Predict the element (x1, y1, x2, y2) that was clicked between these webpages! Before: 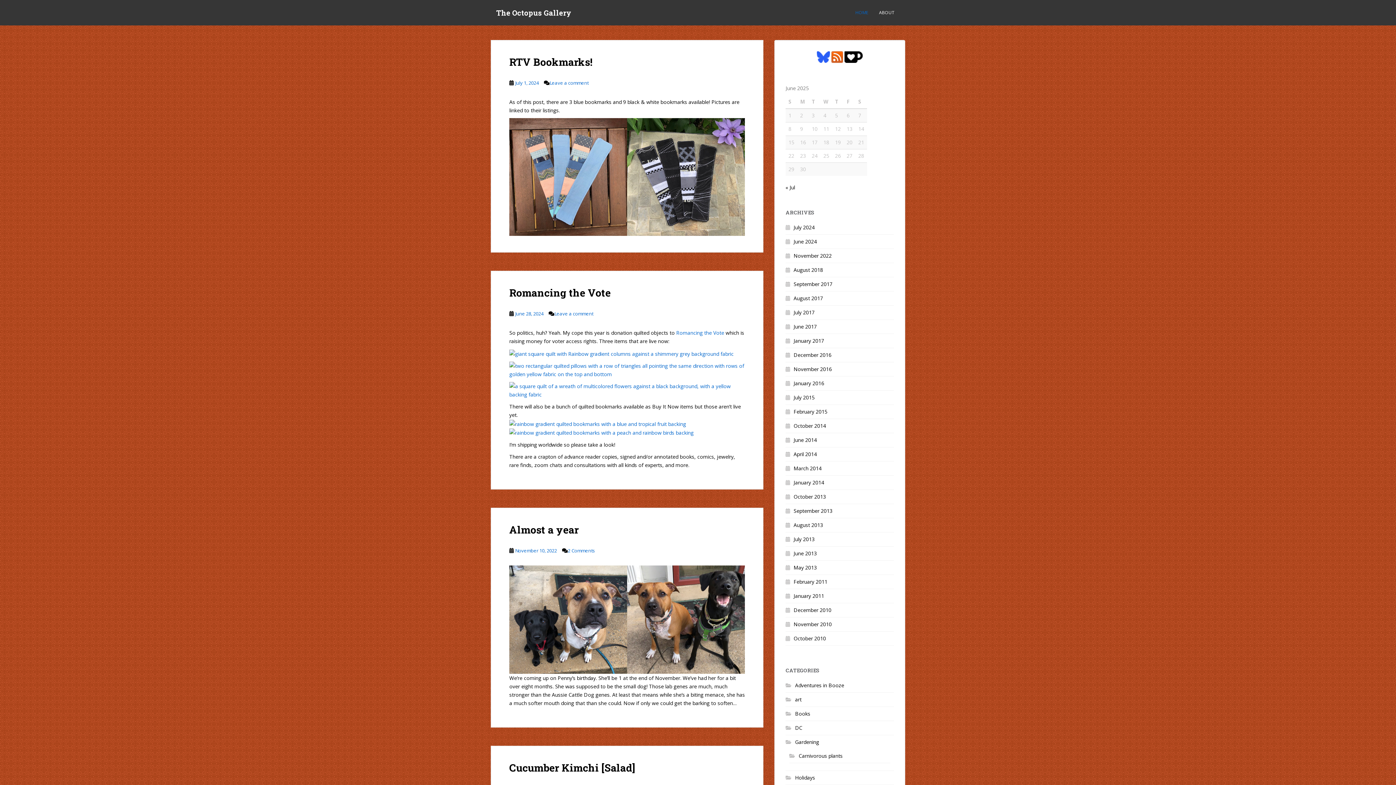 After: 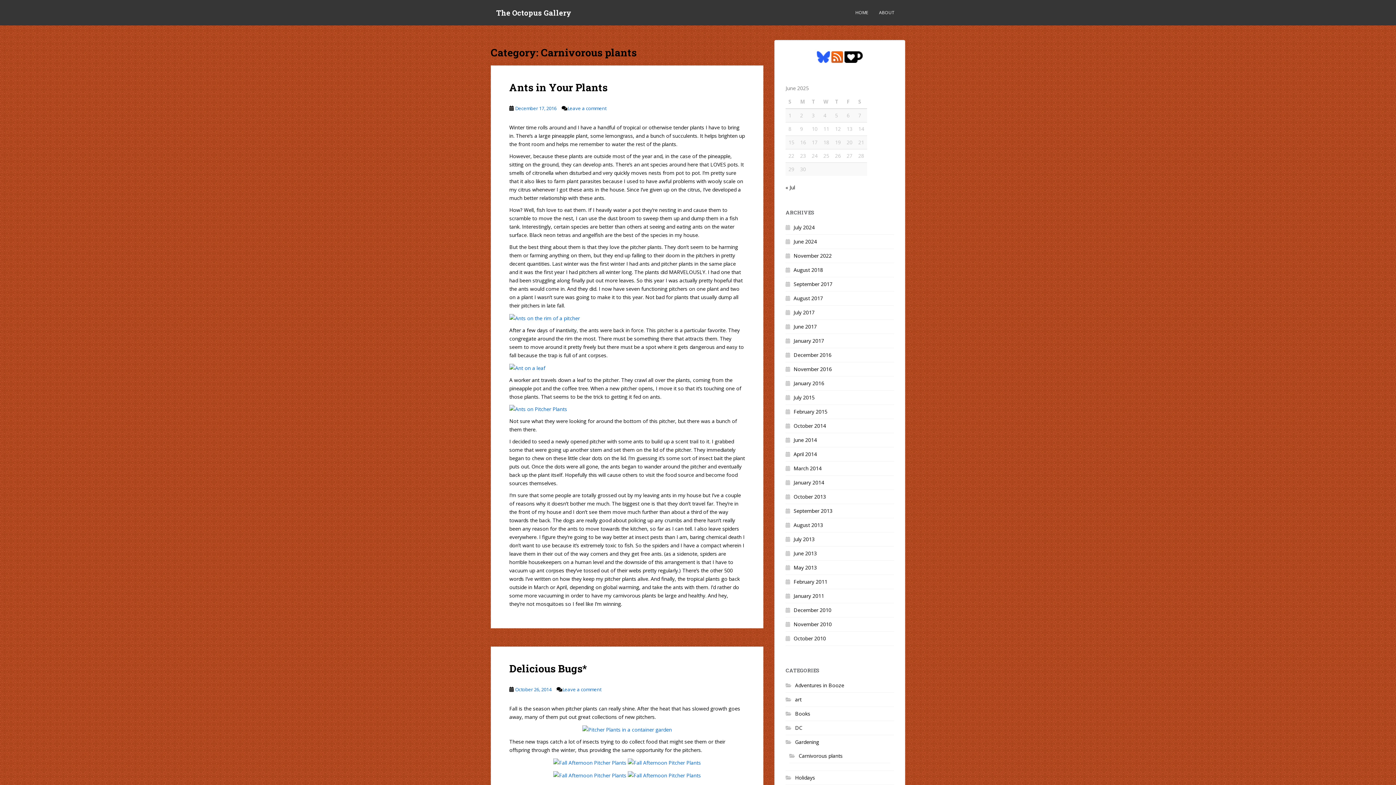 Action: bbox: (798, 752, 842, 759) label: Carnivorous plants